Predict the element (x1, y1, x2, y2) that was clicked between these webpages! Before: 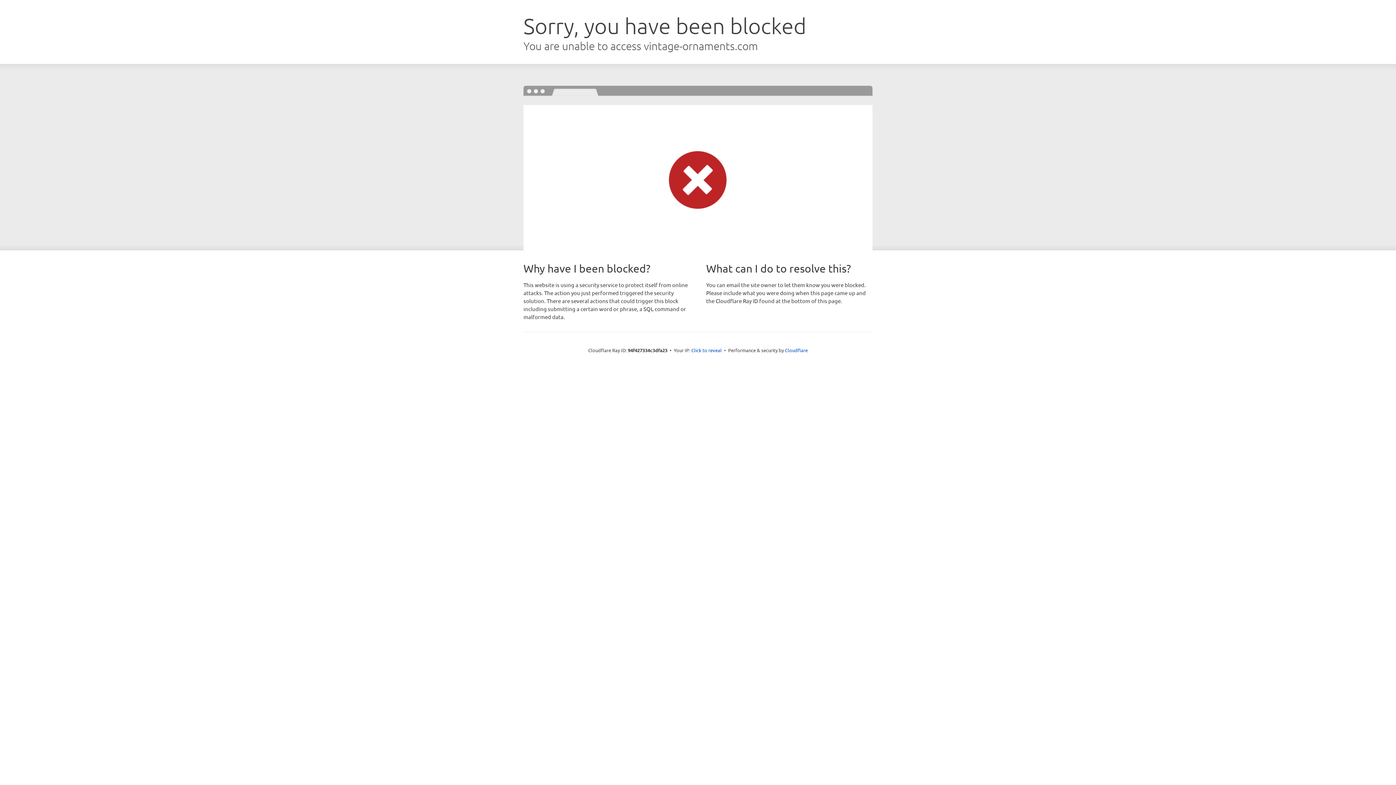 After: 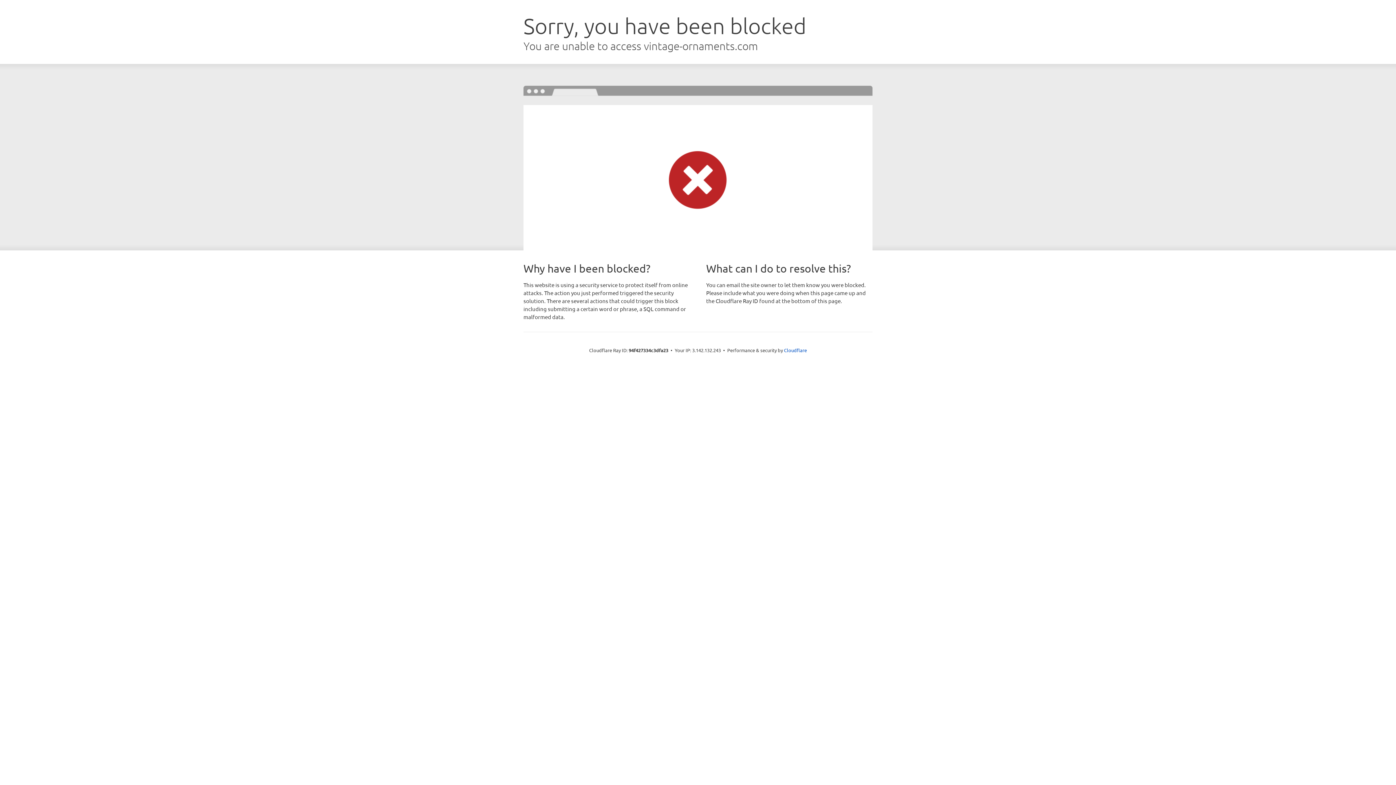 Action: bbox: (691, 346, 722, 353) label: Click to reveal